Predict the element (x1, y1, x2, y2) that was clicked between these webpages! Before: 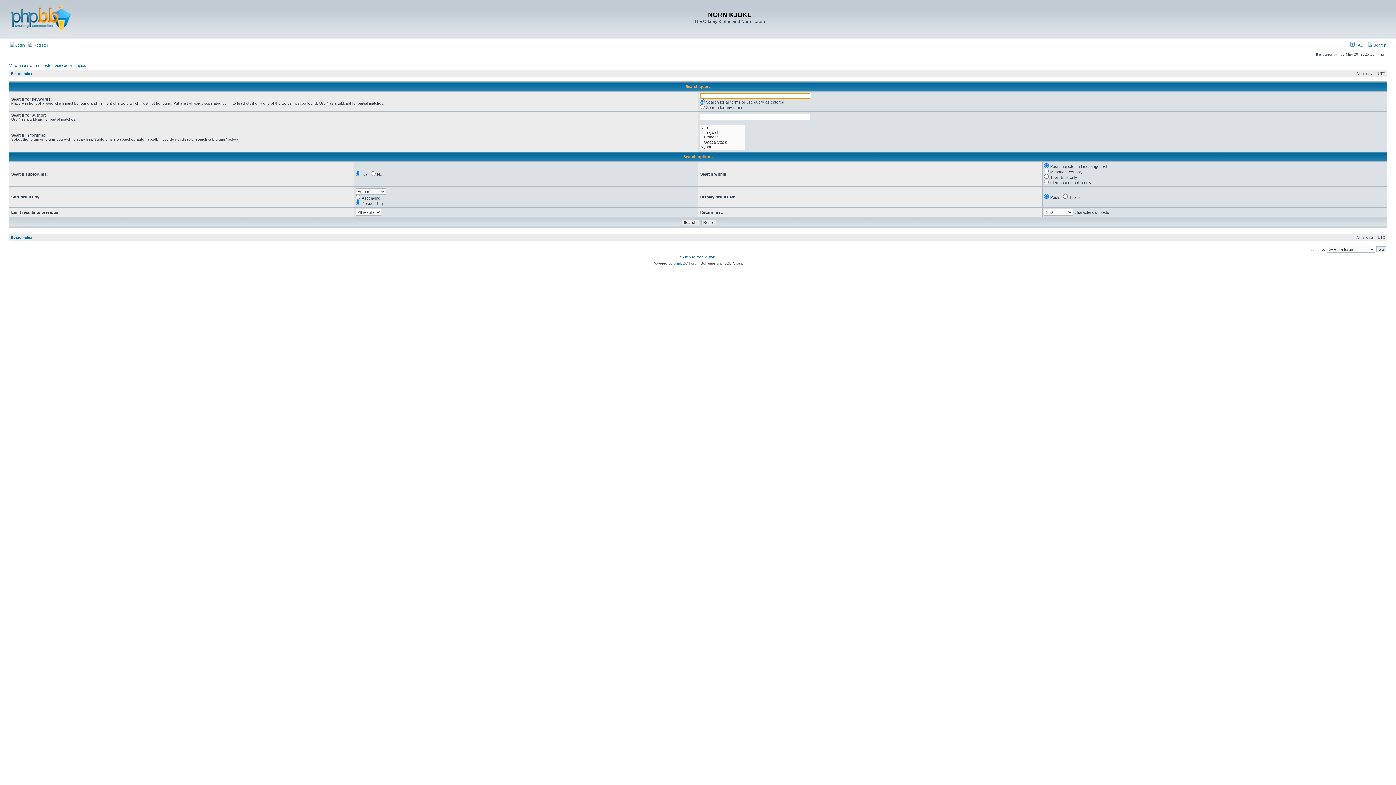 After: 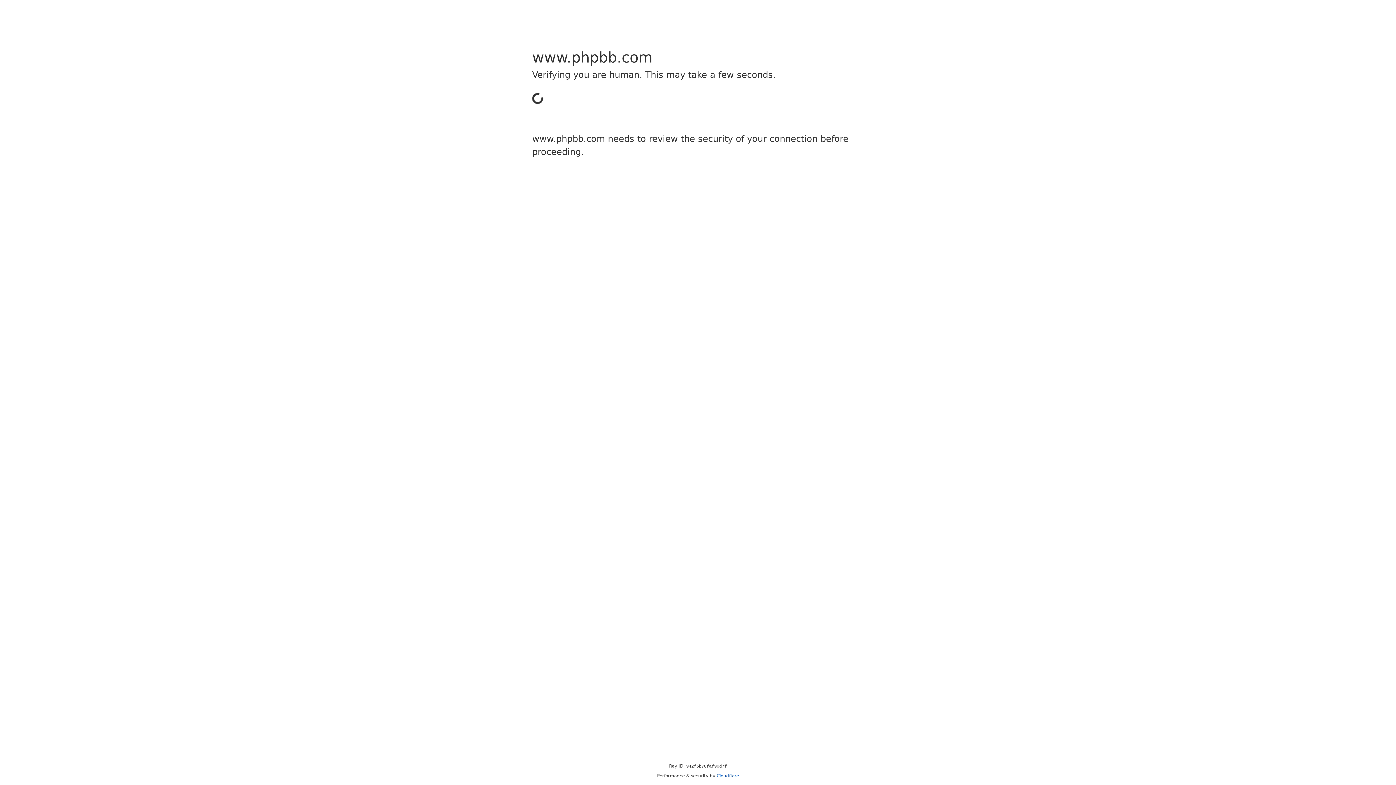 Action: bbox: (673, 261, 685, 265) label: phpBB